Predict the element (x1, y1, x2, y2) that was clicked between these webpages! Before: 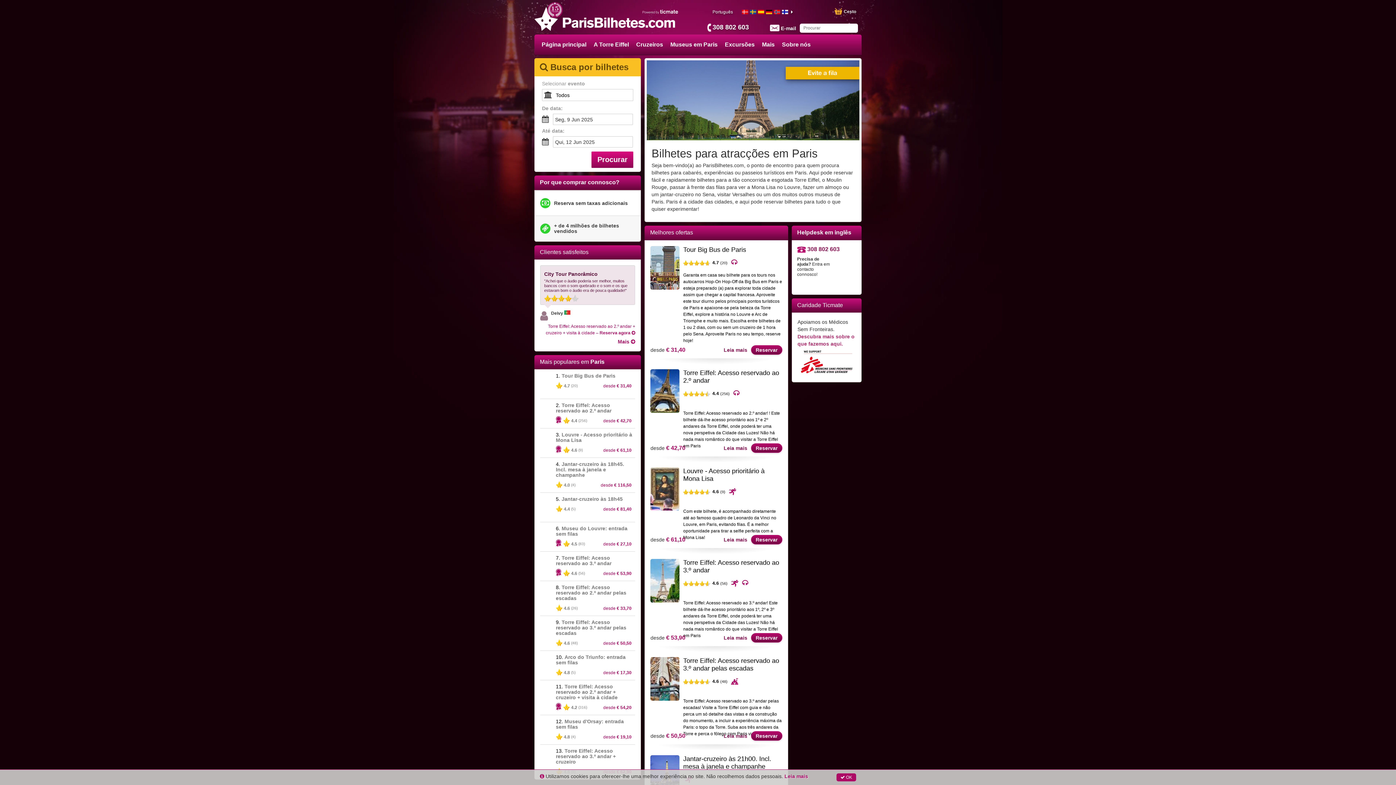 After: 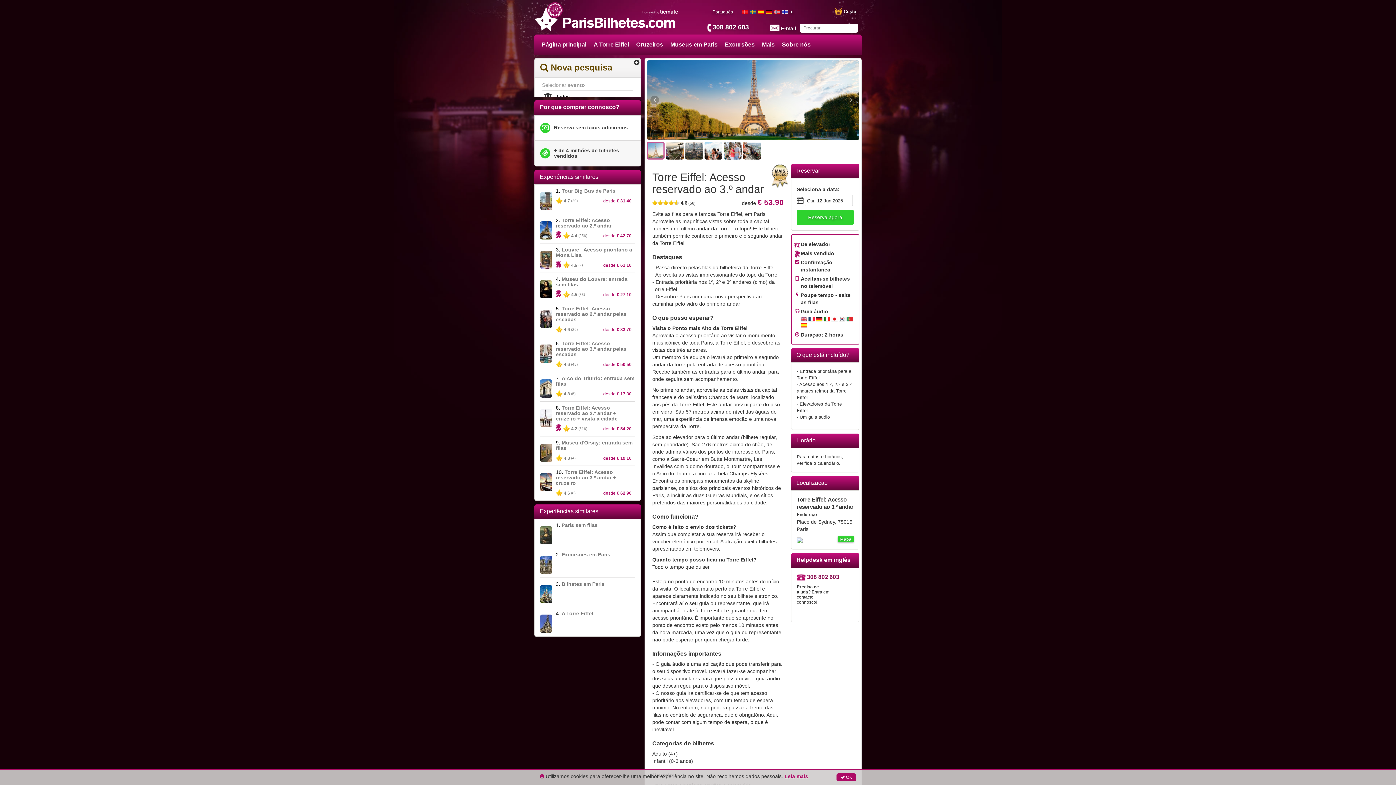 Action: label: Reservar bbox: (751, 633, 782, 642)